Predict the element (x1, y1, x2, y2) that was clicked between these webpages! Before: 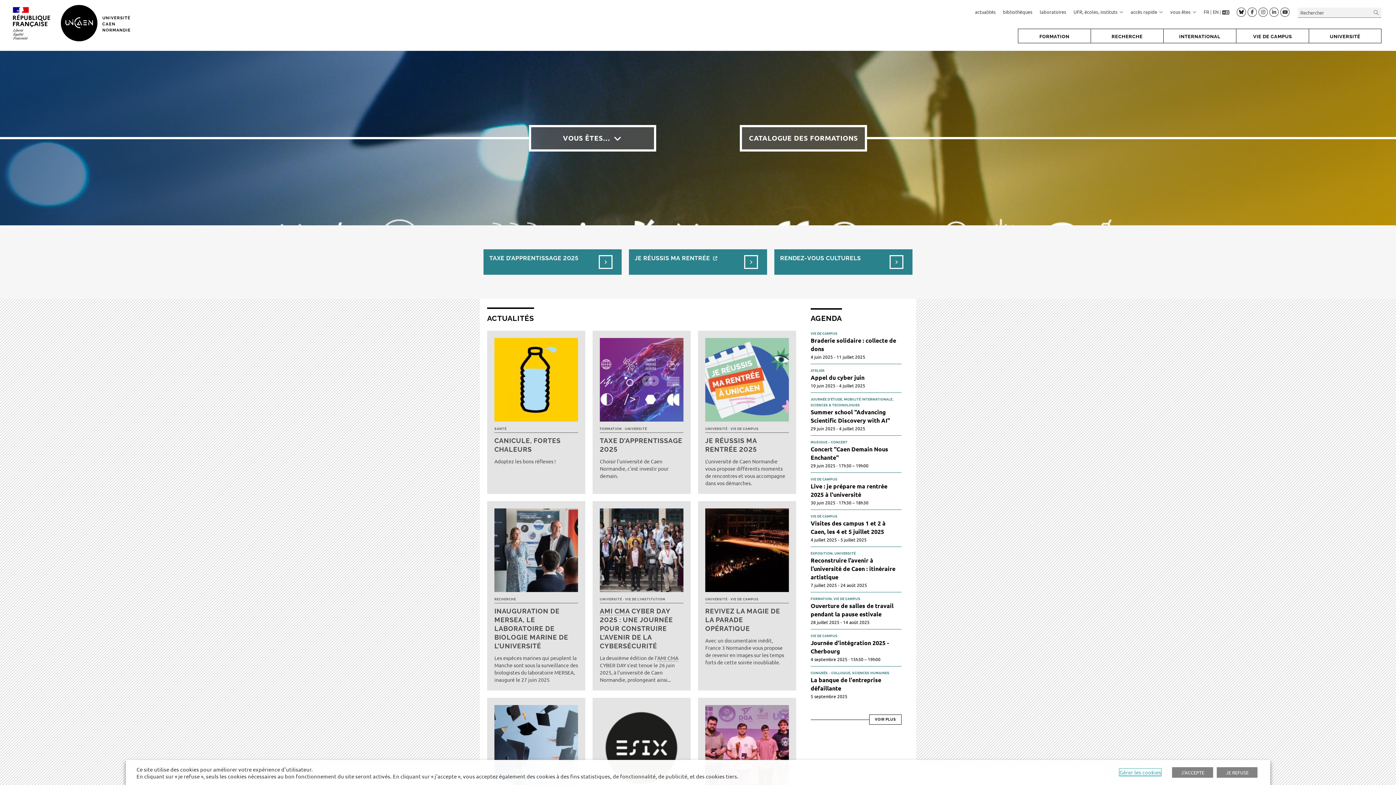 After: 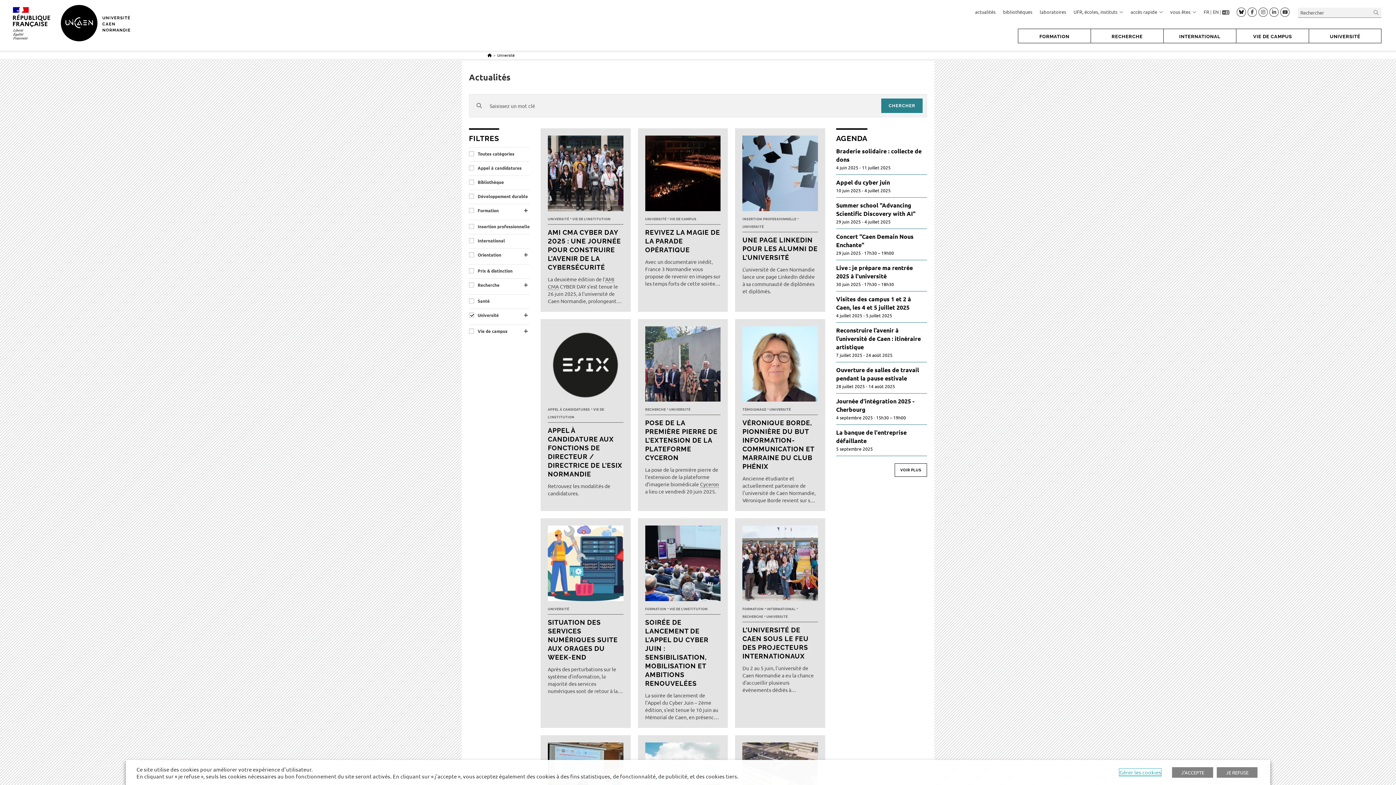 Action: label: UNIVERSITÉ bbox: (705, 597, 727, 601)